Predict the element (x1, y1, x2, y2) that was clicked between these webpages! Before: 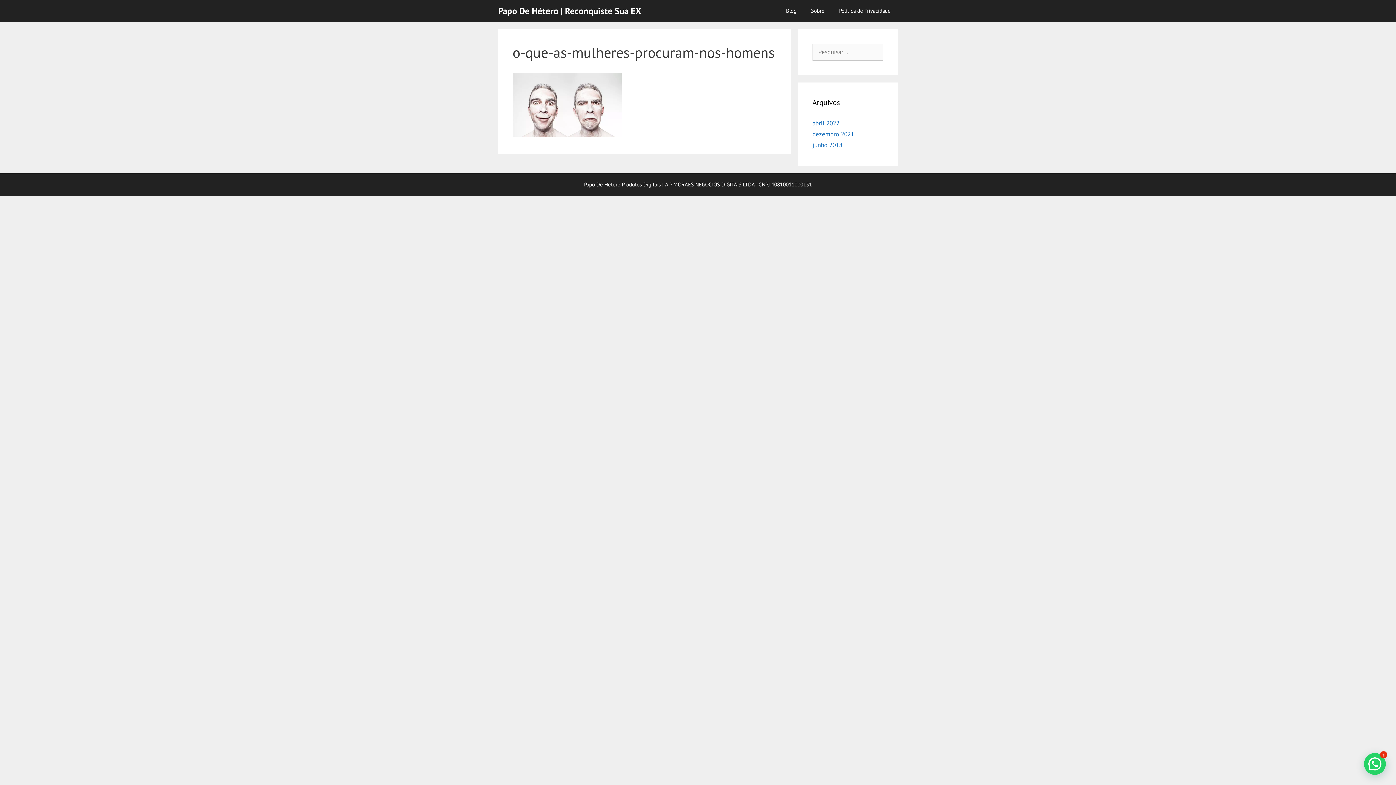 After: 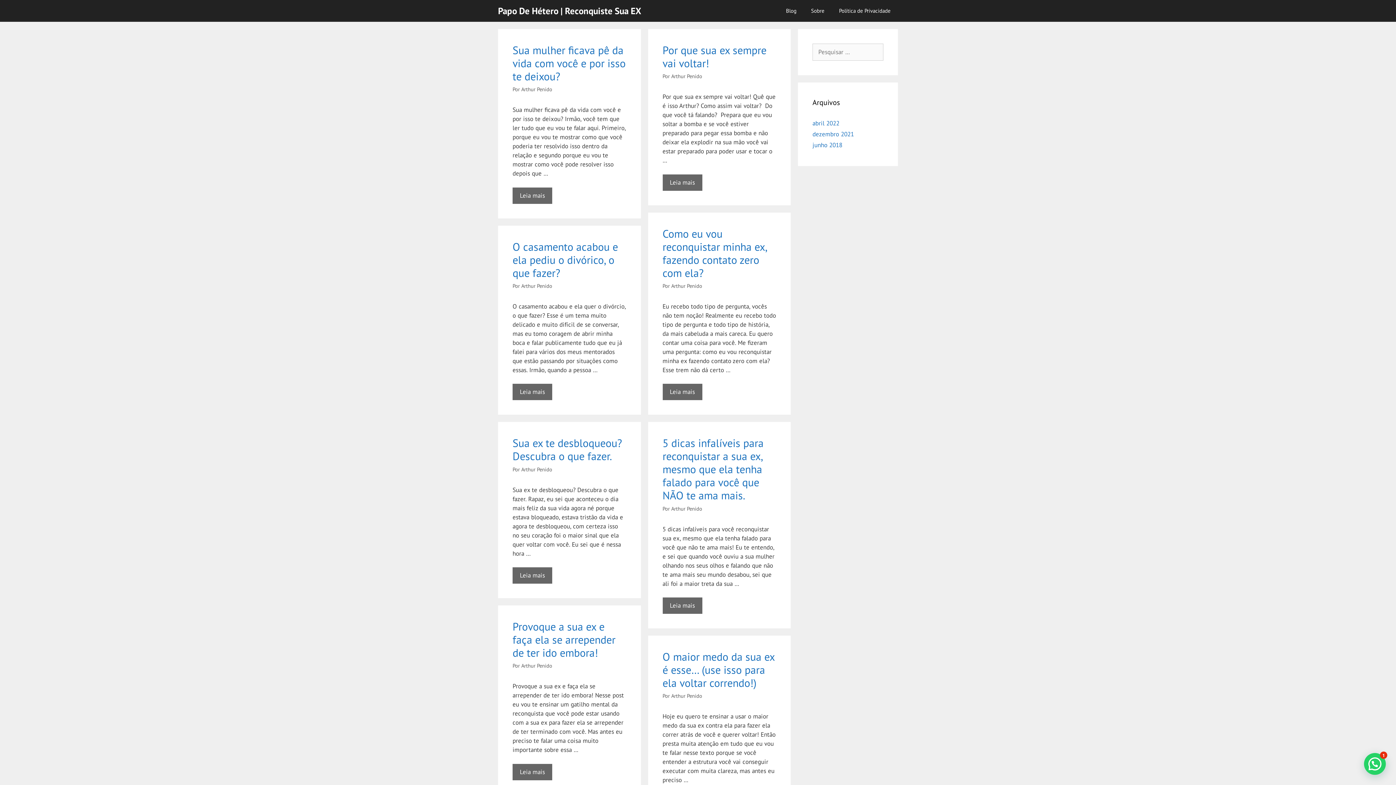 Action: bbox: (498, 0, 641, 21) label: Papo De Hétero | Reconquiste Sua EX